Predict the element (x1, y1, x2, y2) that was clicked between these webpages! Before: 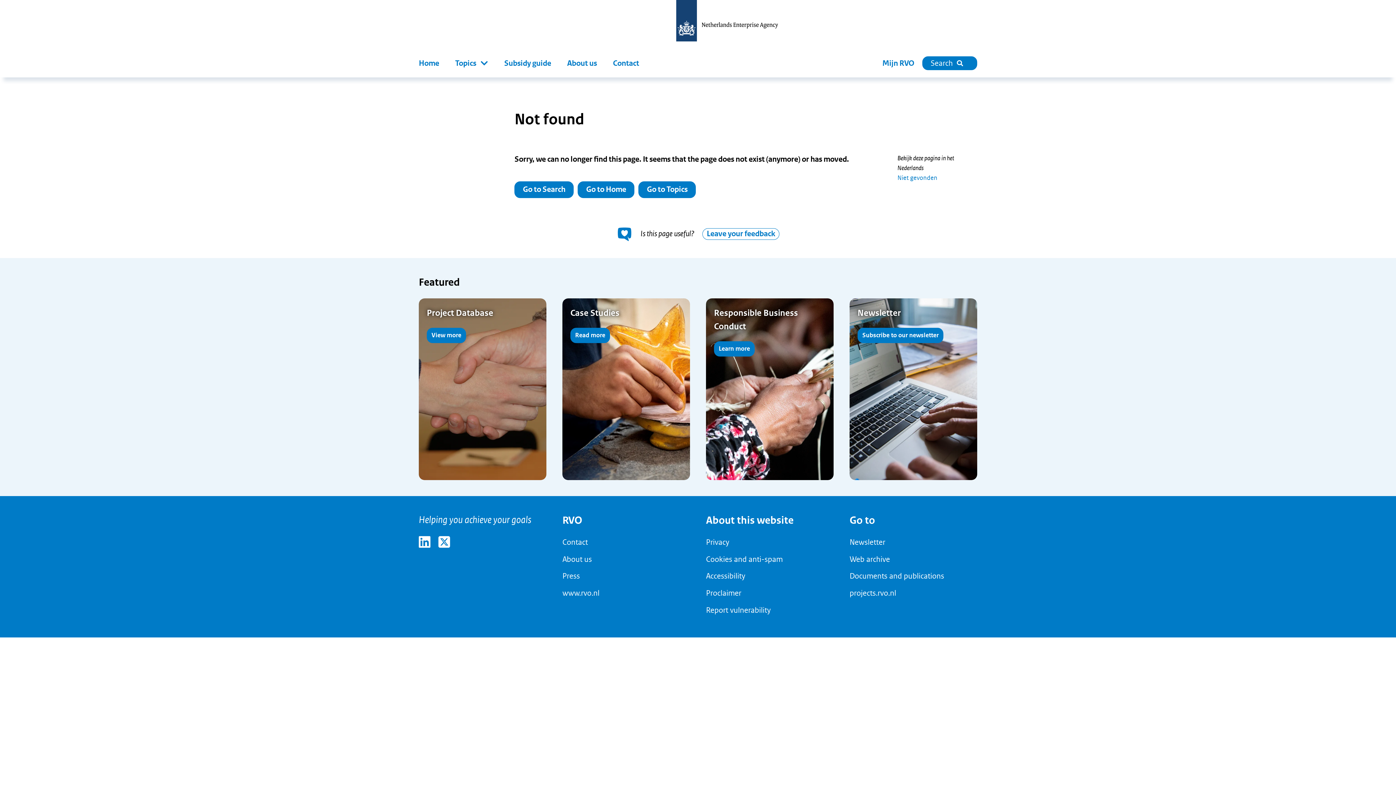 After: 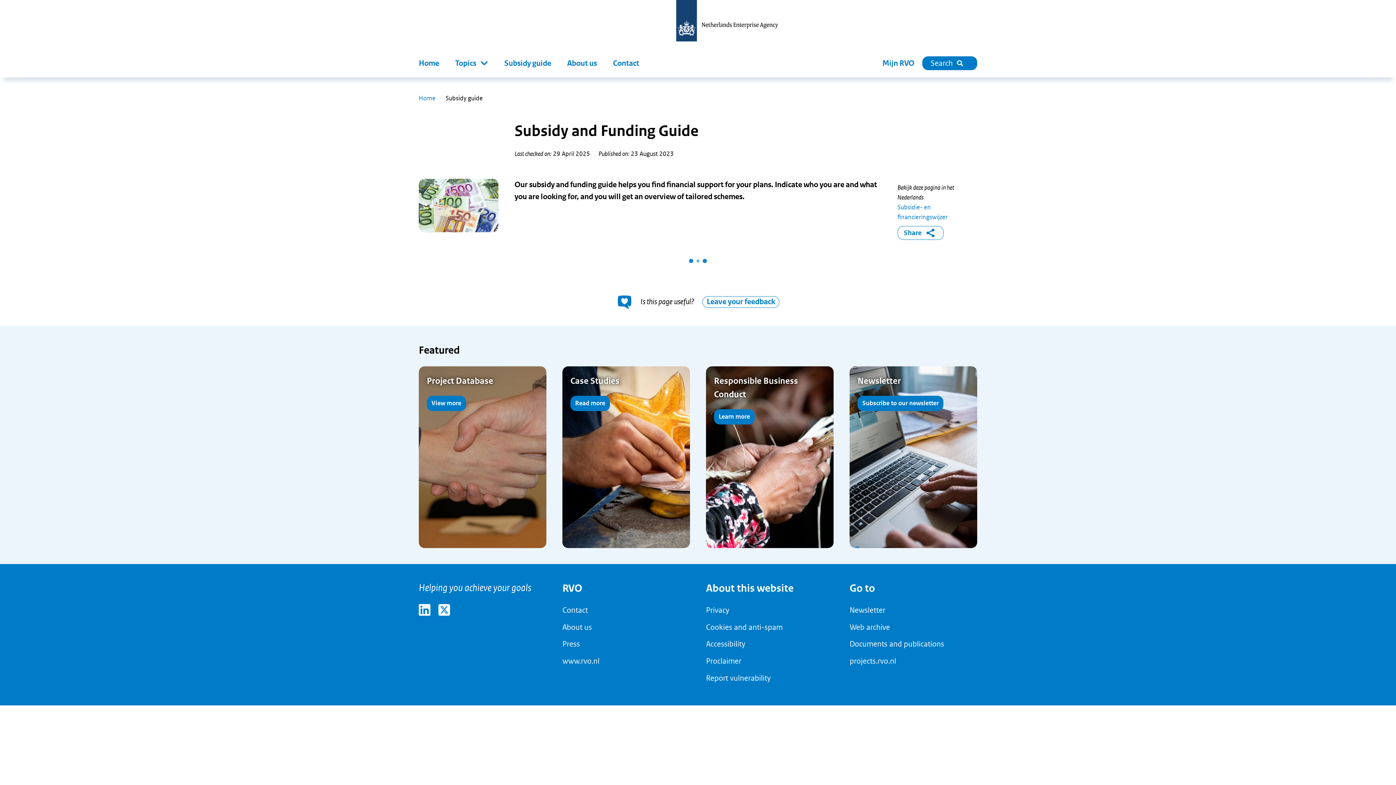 Action: label: Subsidy guide bbox: (496, 53, 559, 77)